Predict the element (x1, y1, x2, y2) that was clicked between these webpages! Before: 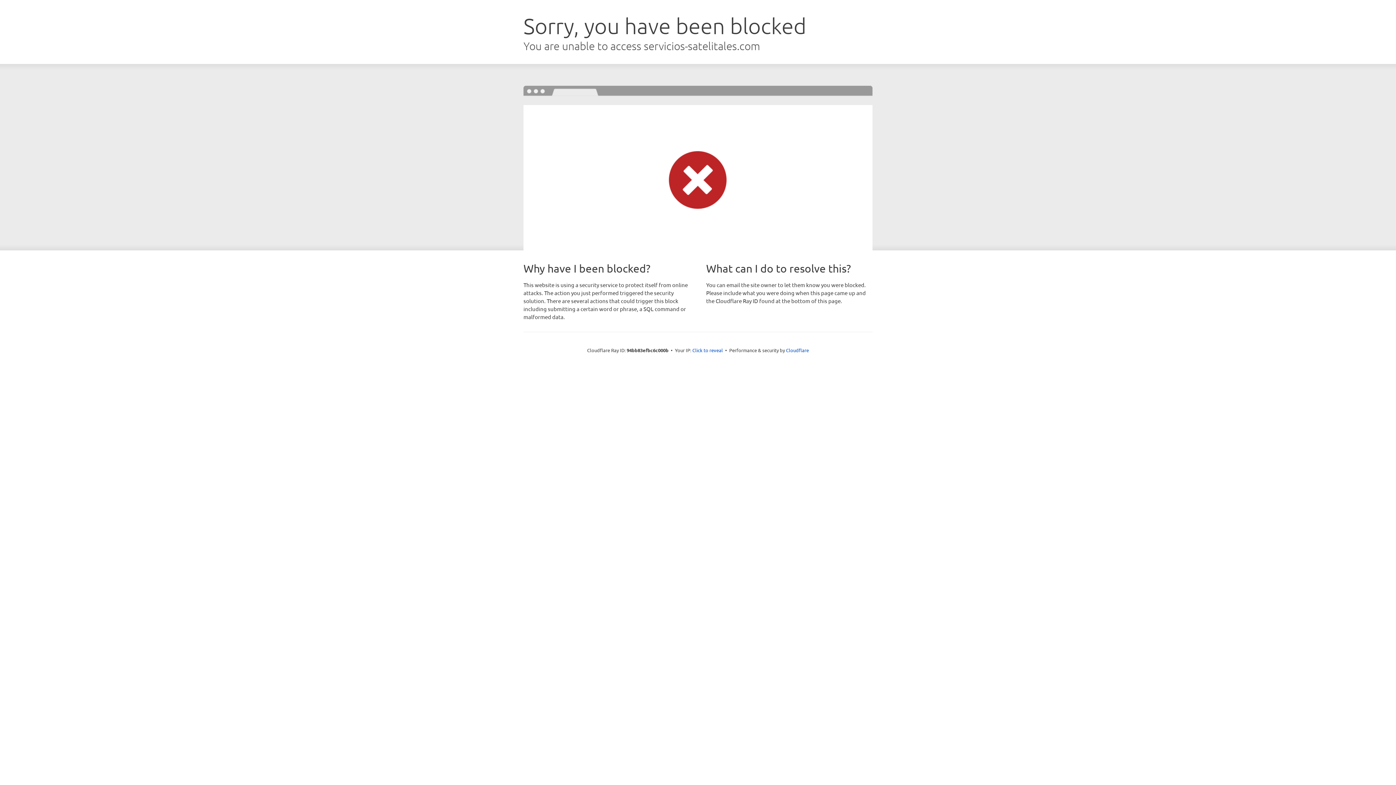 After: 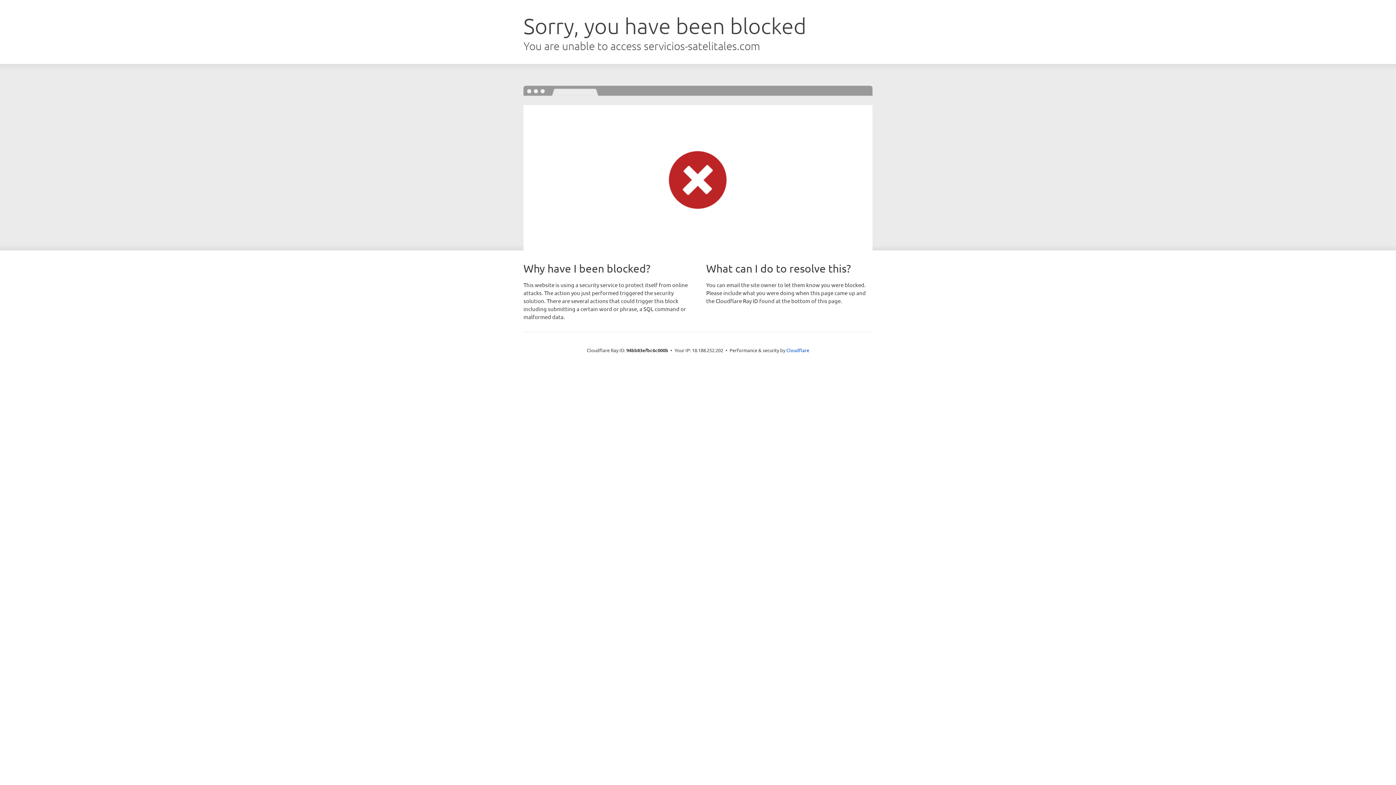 Action: bbox: (692, 346, 723, 353) label: Click to reveal